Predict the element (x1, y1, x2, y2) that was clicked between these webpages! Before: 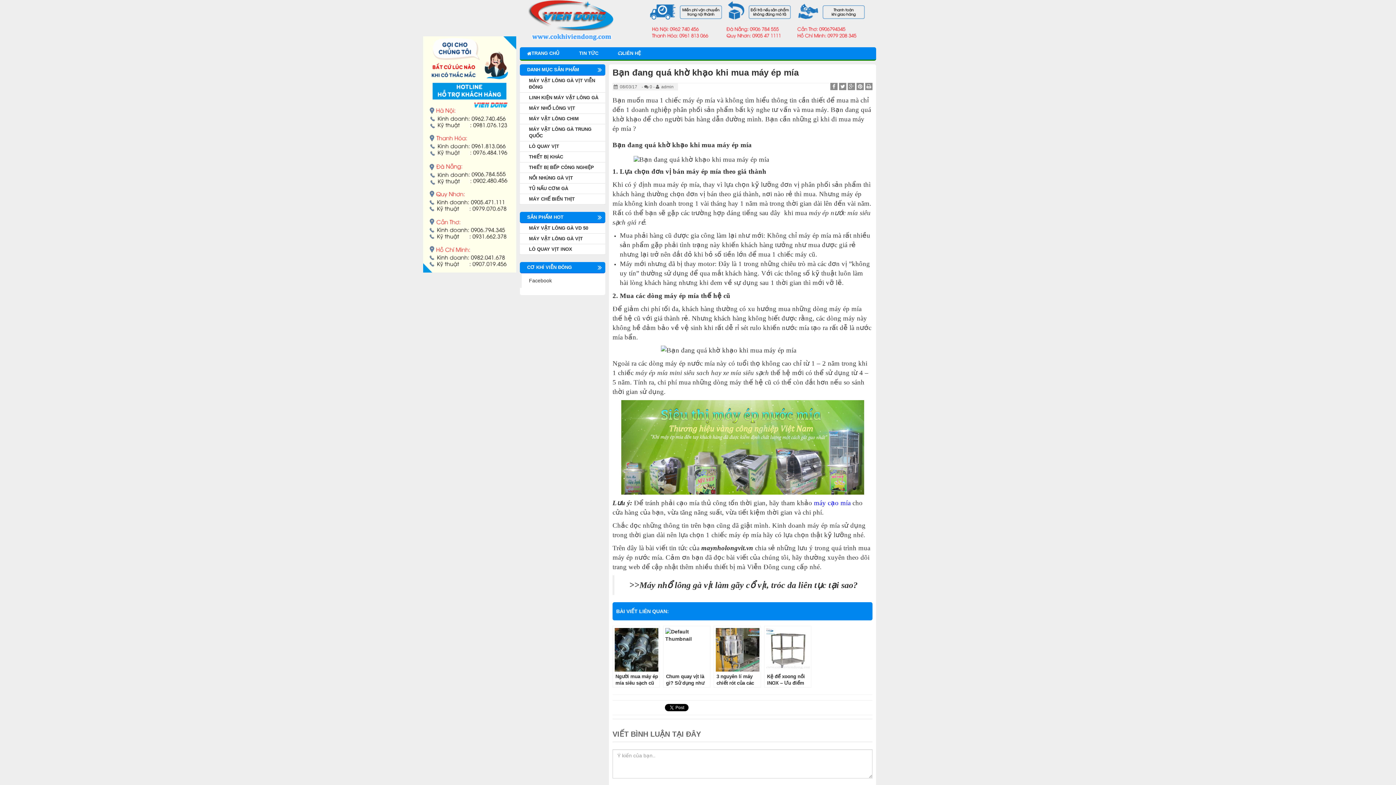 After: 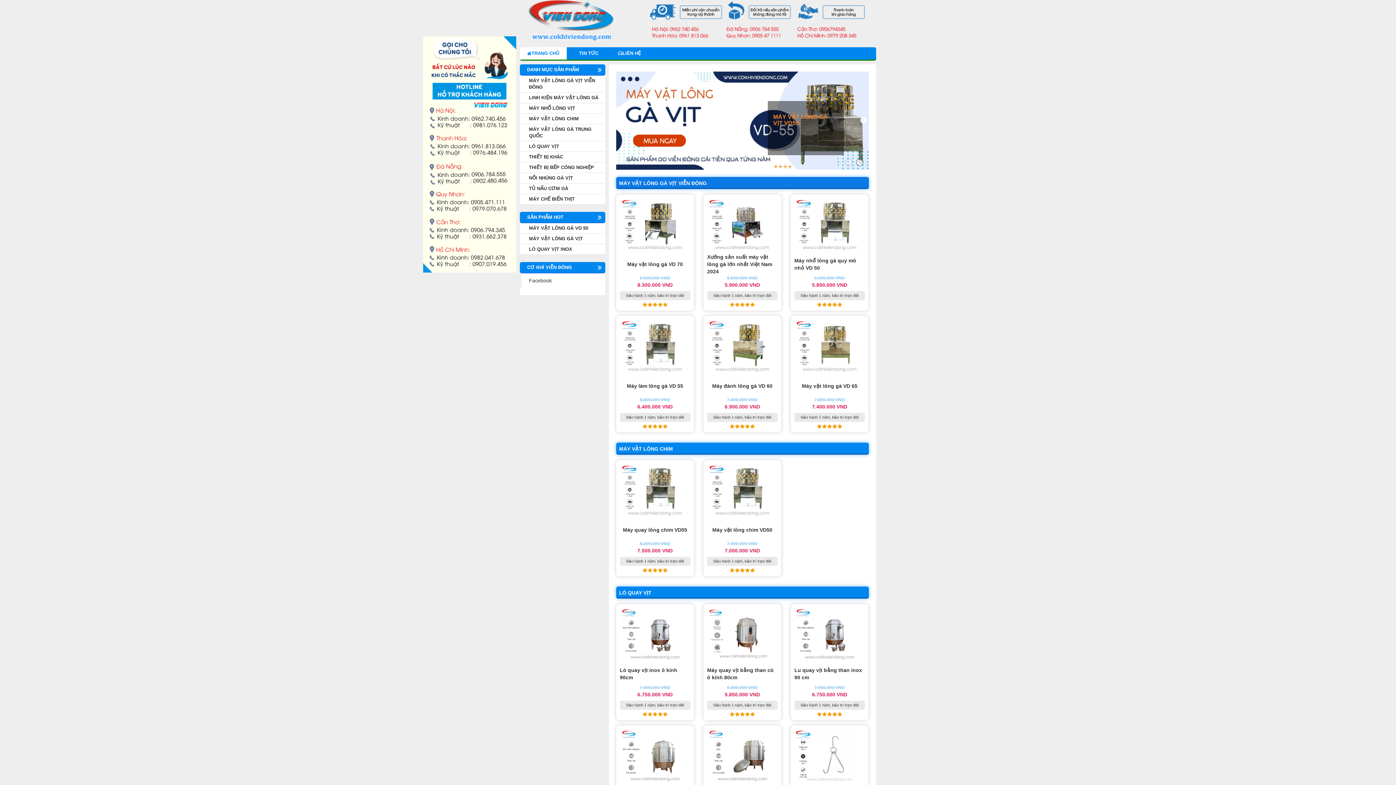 Action: label: maynholongvit.vn bbox: (701, 544, 753, 551)